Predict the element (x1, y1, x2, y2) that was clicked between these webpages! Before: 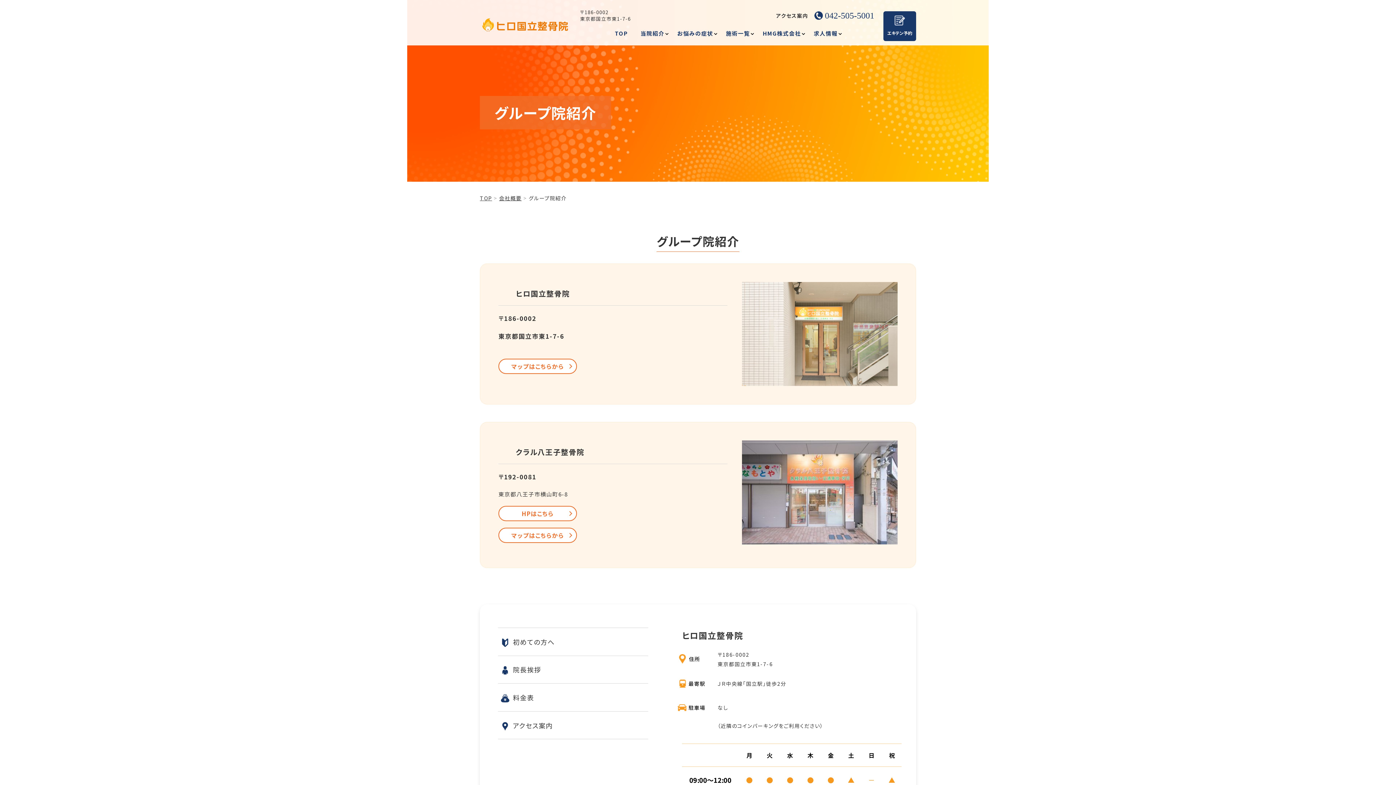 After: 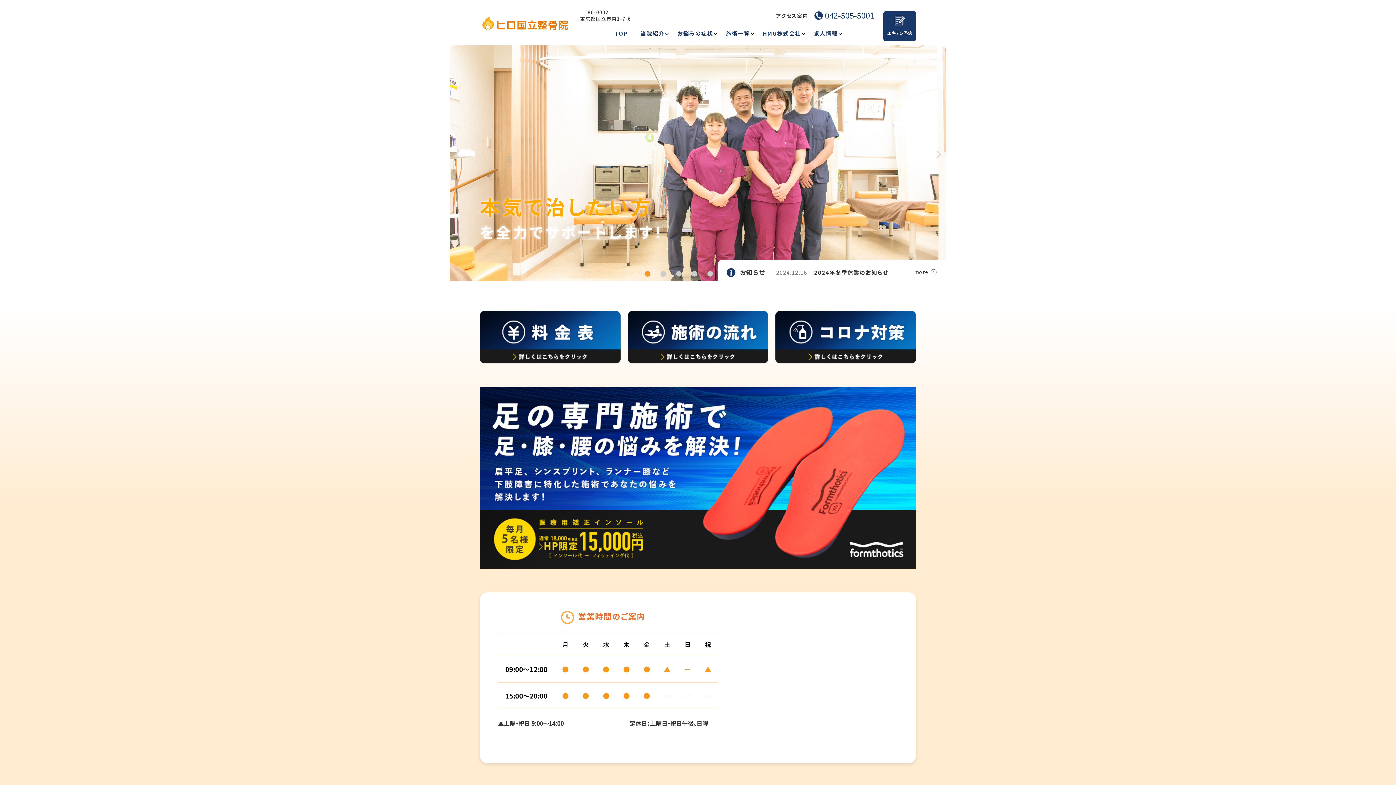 Action: label: TOP bbox: (480, 194, 499, 201)